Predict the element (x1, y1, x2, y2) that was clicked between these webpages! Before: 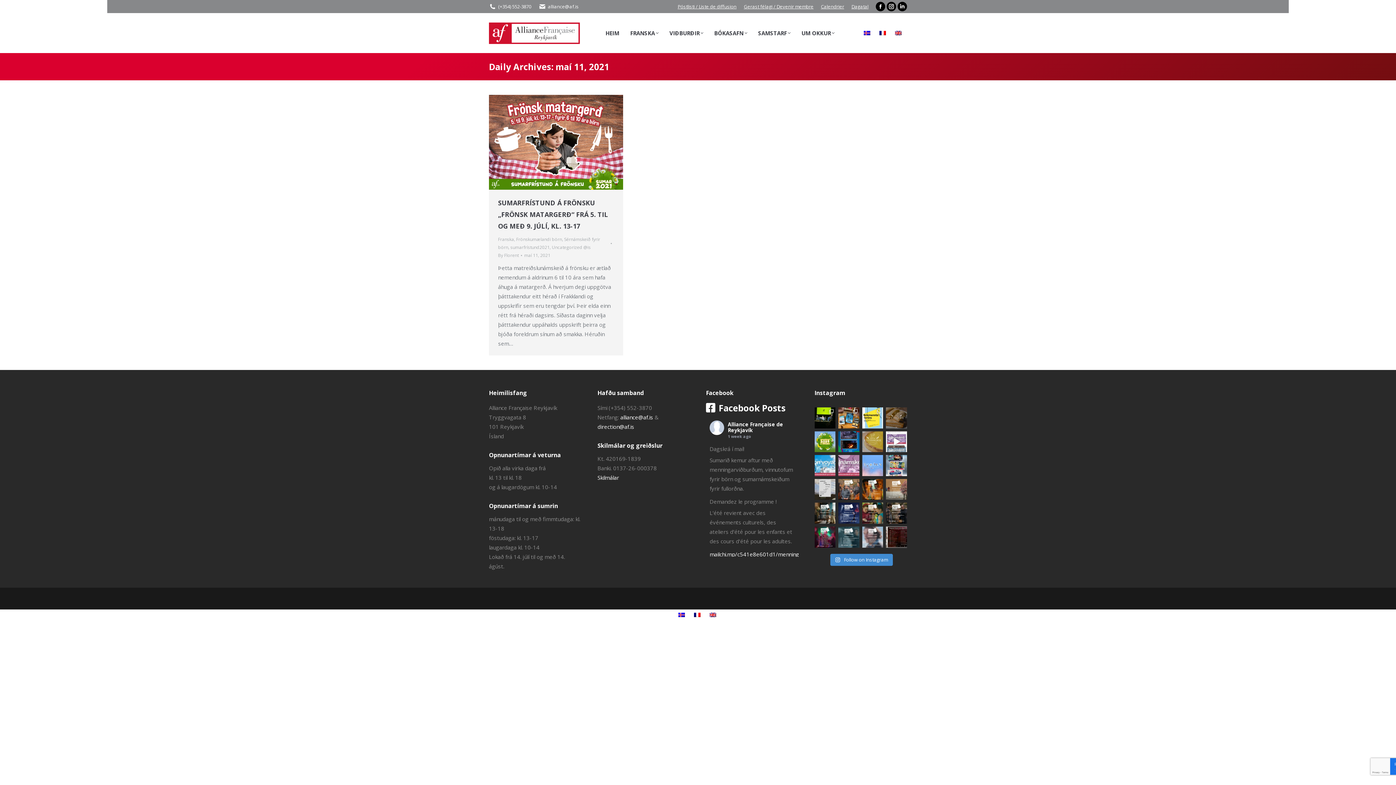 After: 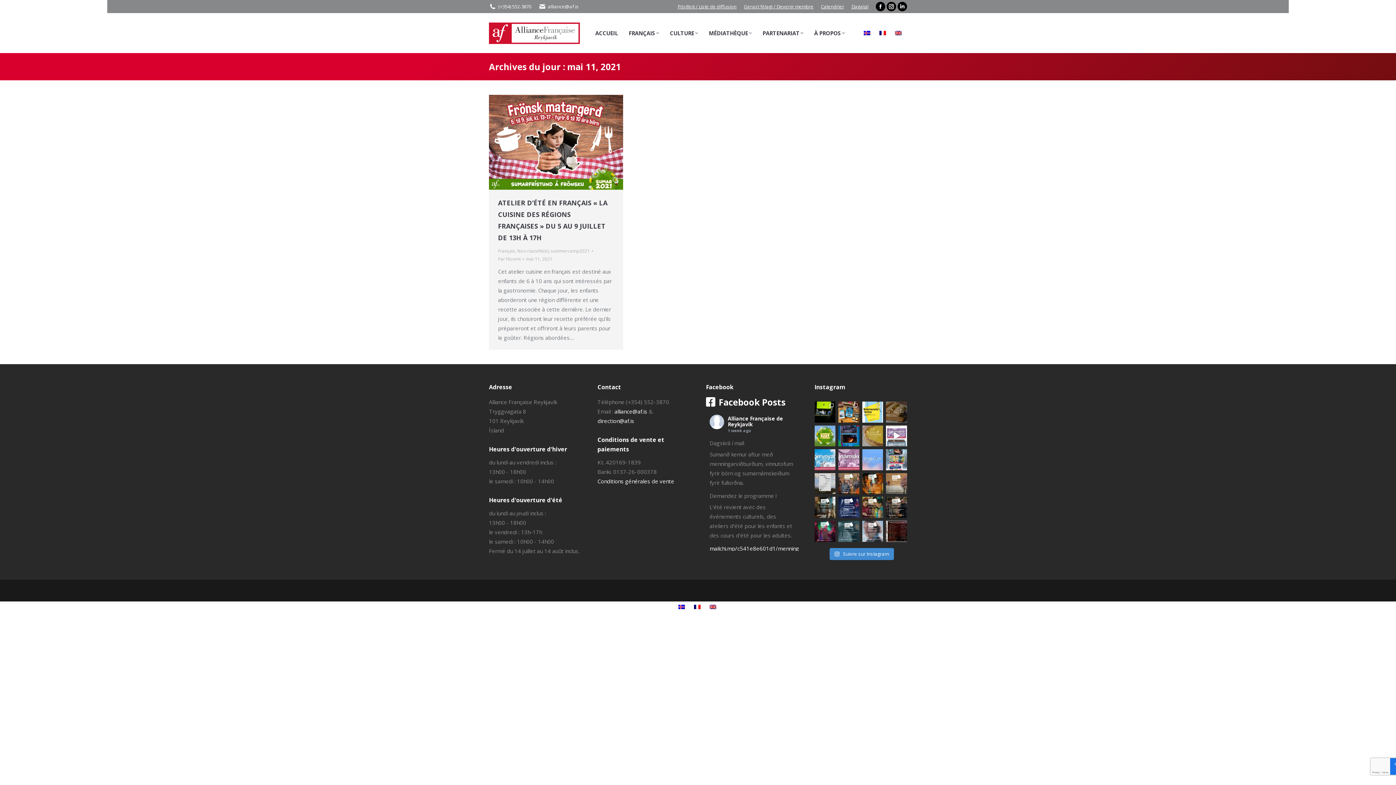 Action: bbox: (876, 27, 891, 37)